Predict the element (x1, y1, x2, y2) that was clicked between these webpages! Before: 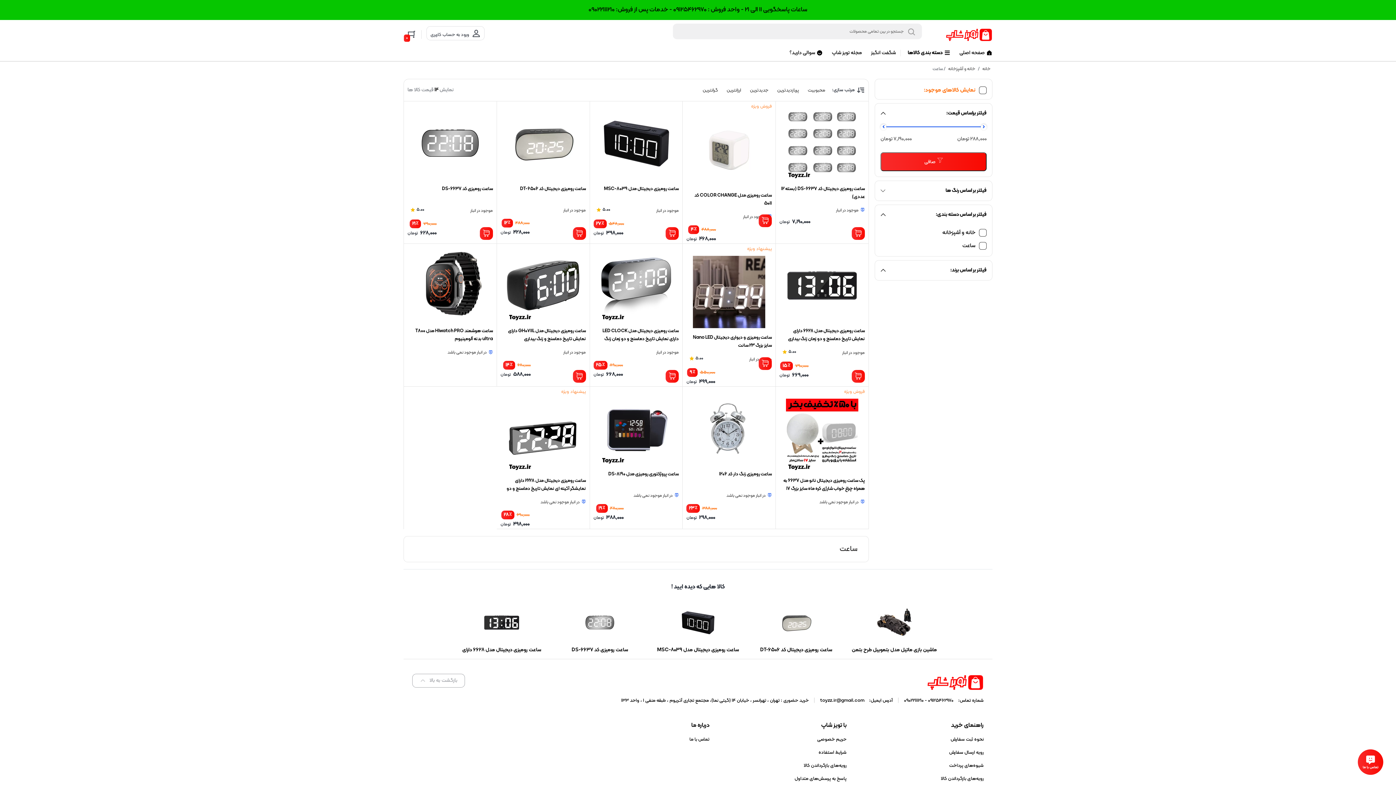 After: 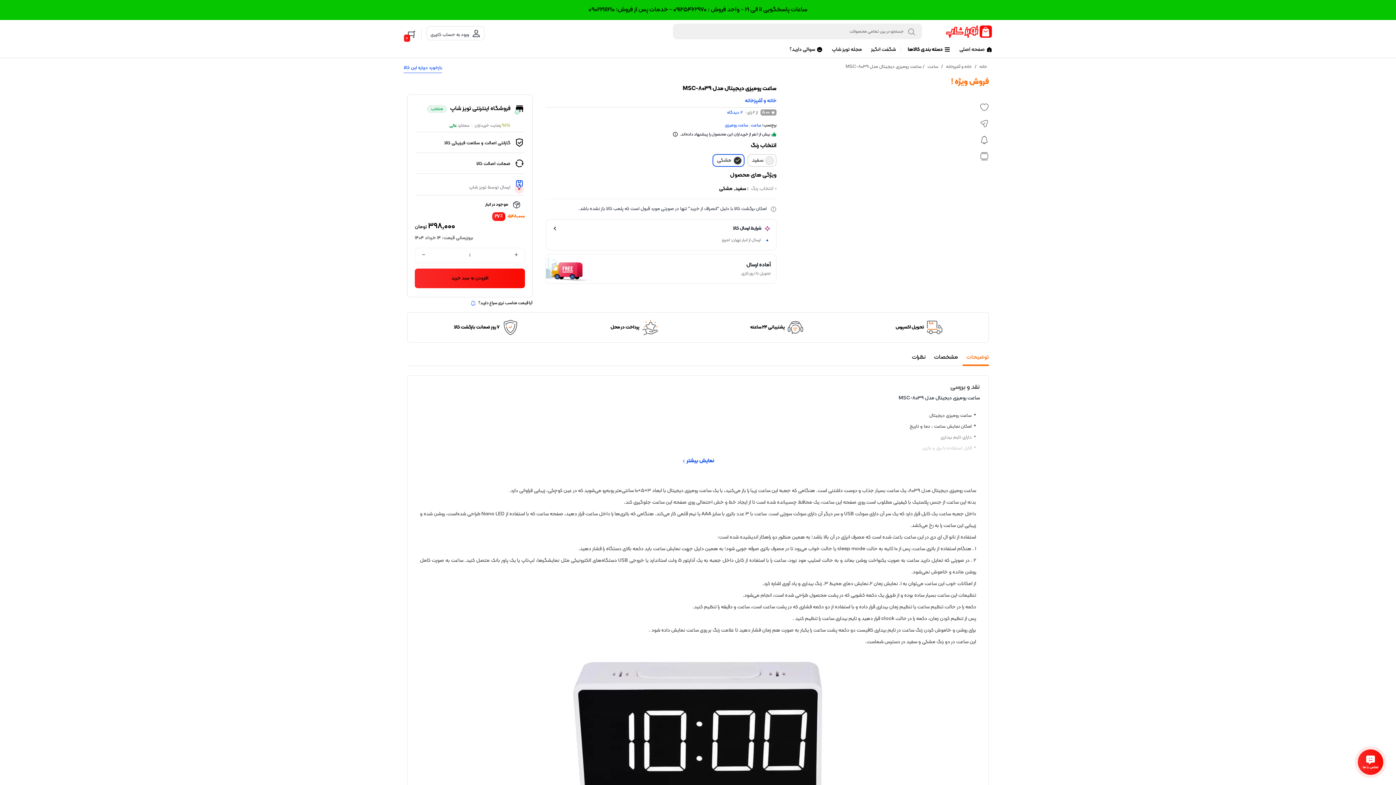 Action: bbox: (604, 185, 679, 192) label: ساعت رومیزی دیجیتال مدل MSC-8039